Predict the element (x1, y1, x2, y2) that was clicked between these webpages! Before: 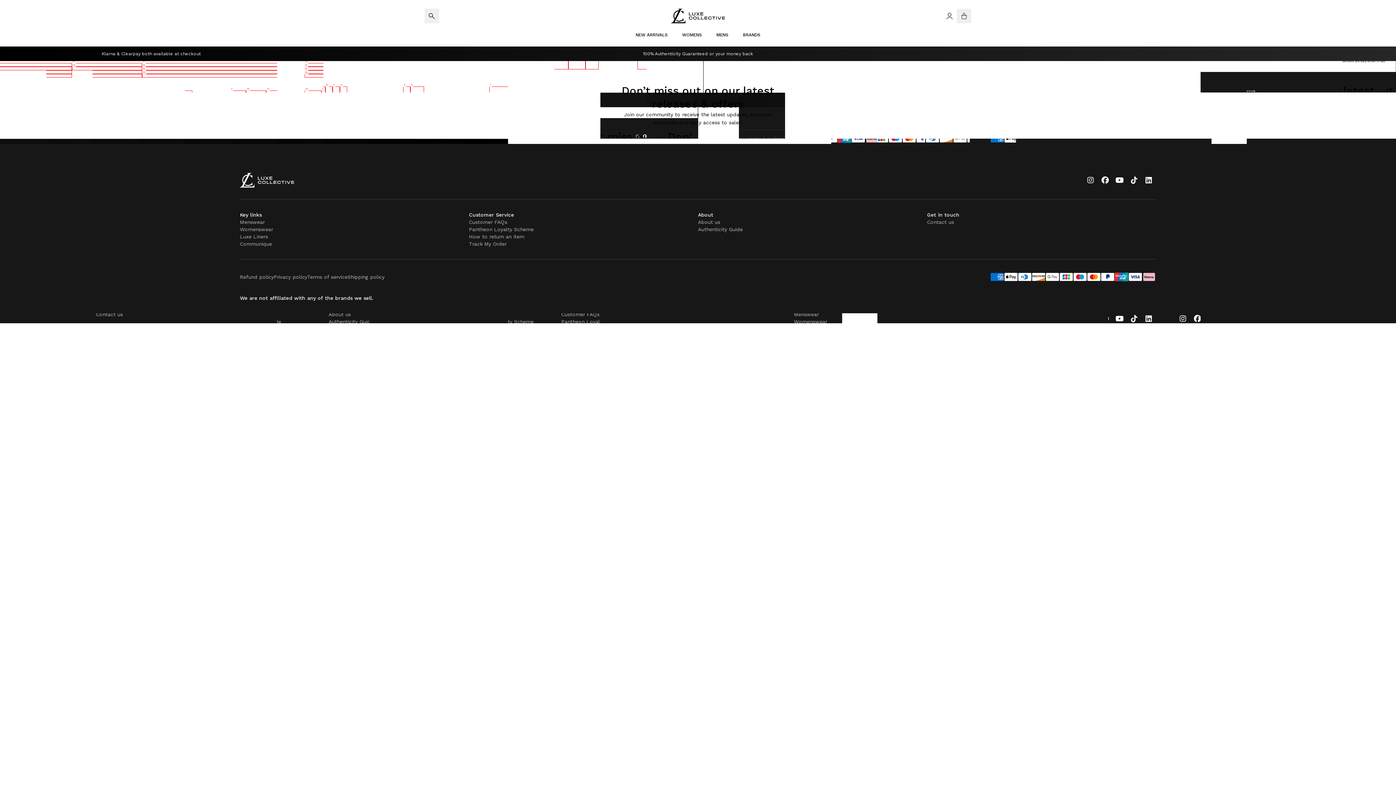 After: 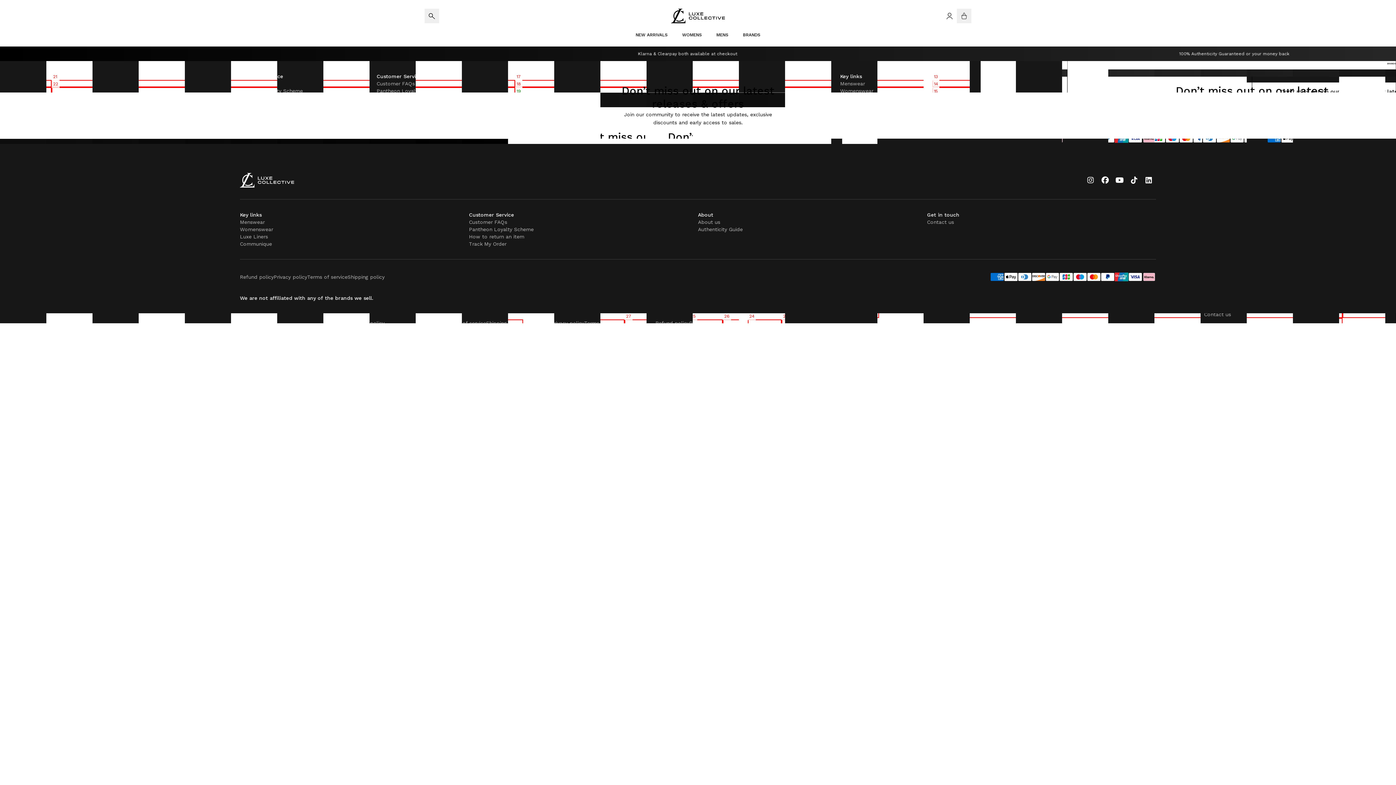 Action: bbox: (927, 218, 1156, 225) label: Contact us